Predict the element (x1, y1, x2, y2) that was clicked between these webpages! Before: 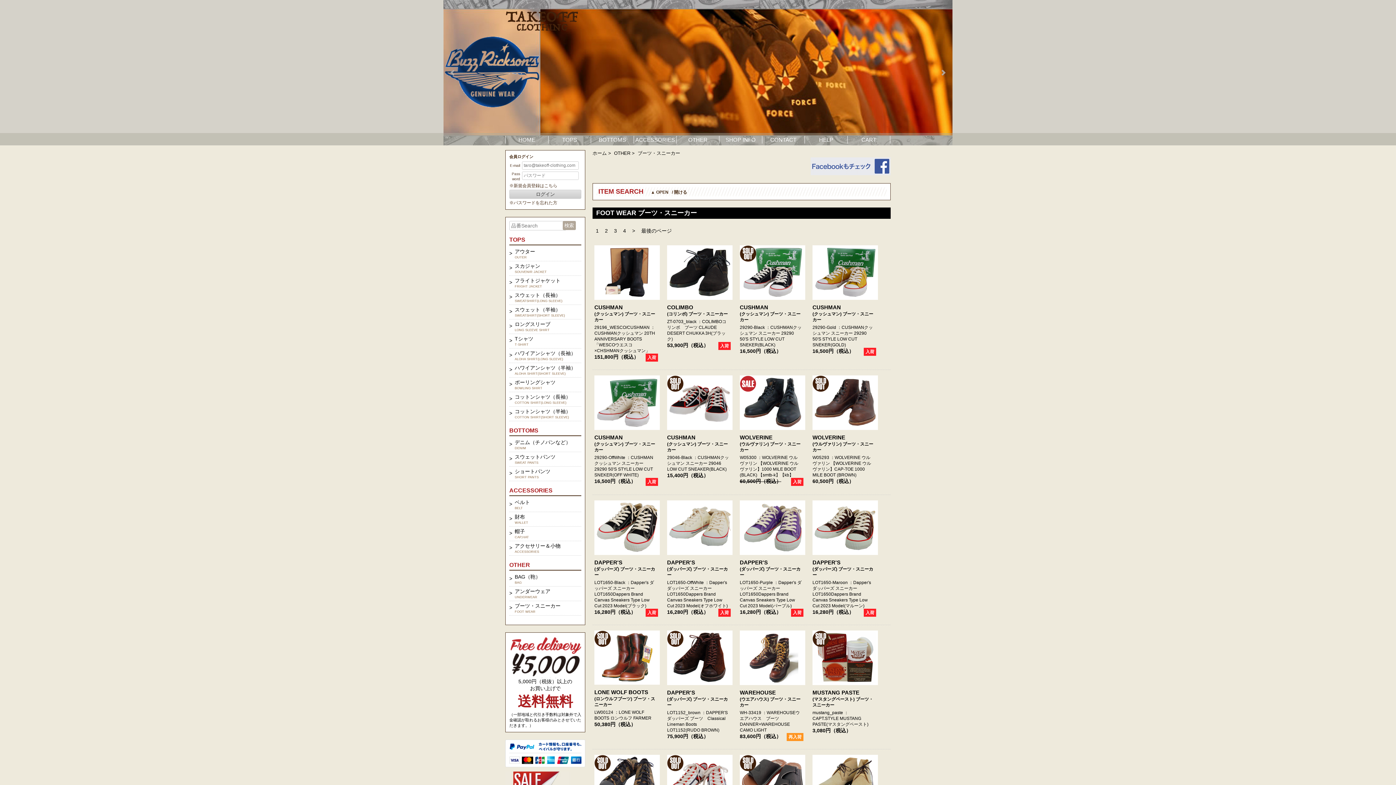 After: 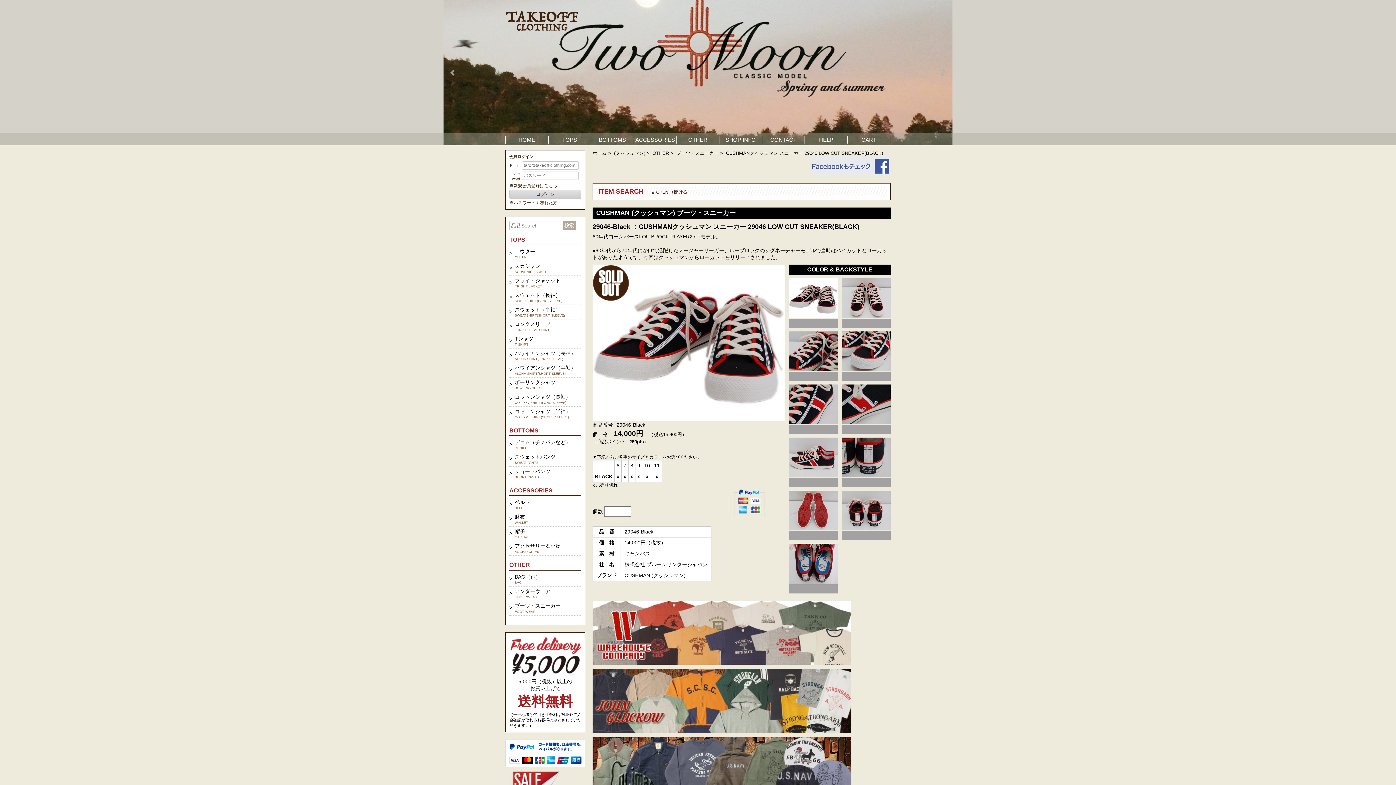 Action: bbox: (667, 434, 695, 440) label: CUSHMAN